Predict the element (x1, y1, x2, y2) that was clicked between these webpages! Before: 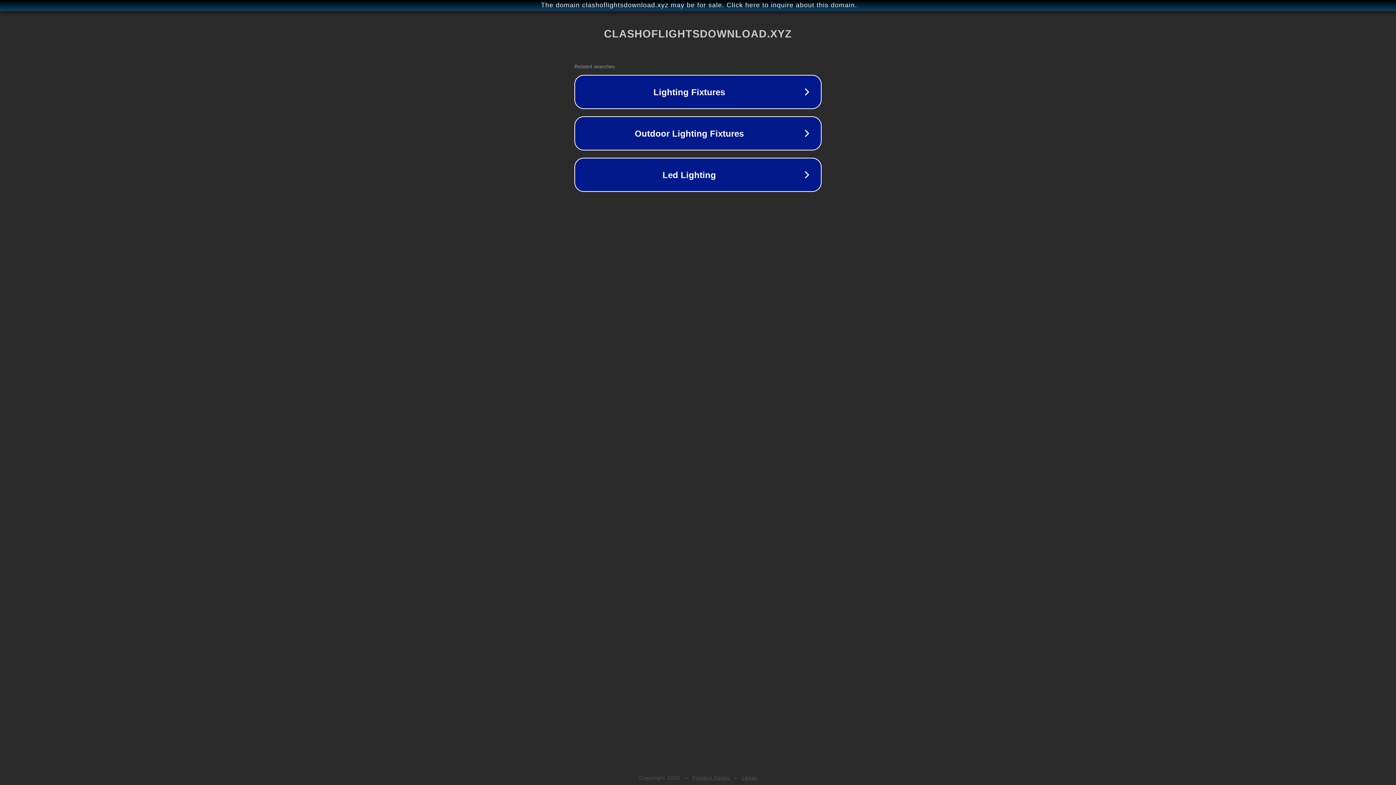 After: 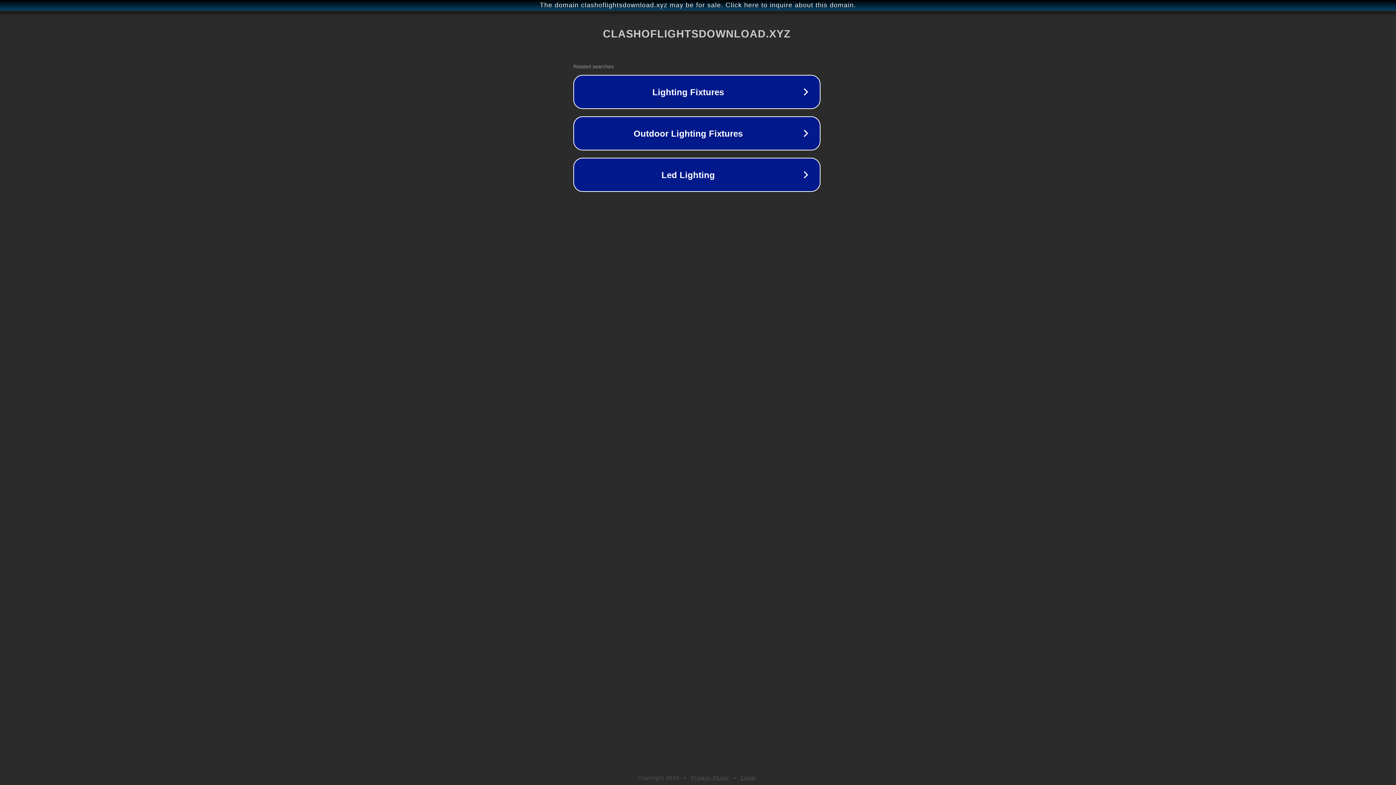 Action: label: The domain clashoflightsdownload.xyz may be for sale. Click here to inquire about this domain. bbox: (1, 1, 1397, 9)